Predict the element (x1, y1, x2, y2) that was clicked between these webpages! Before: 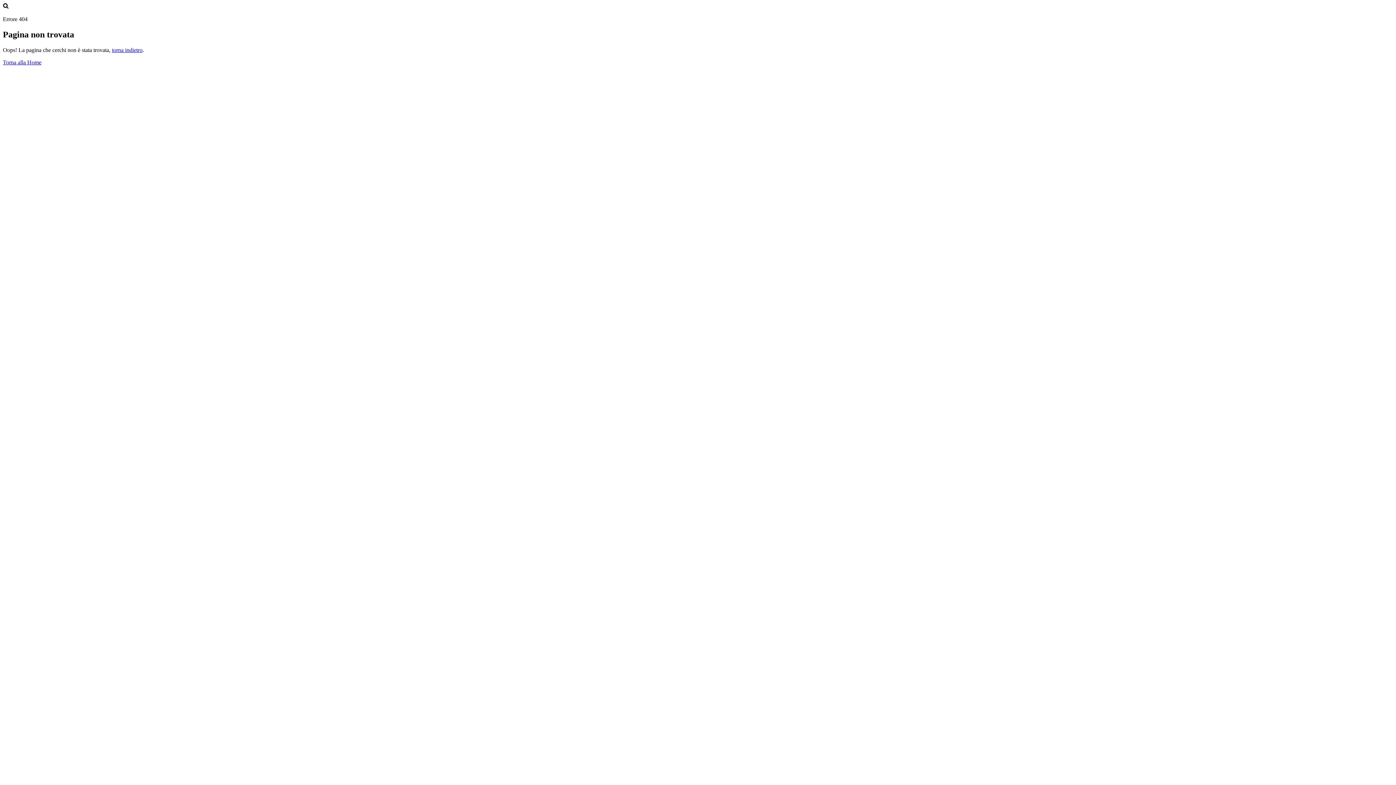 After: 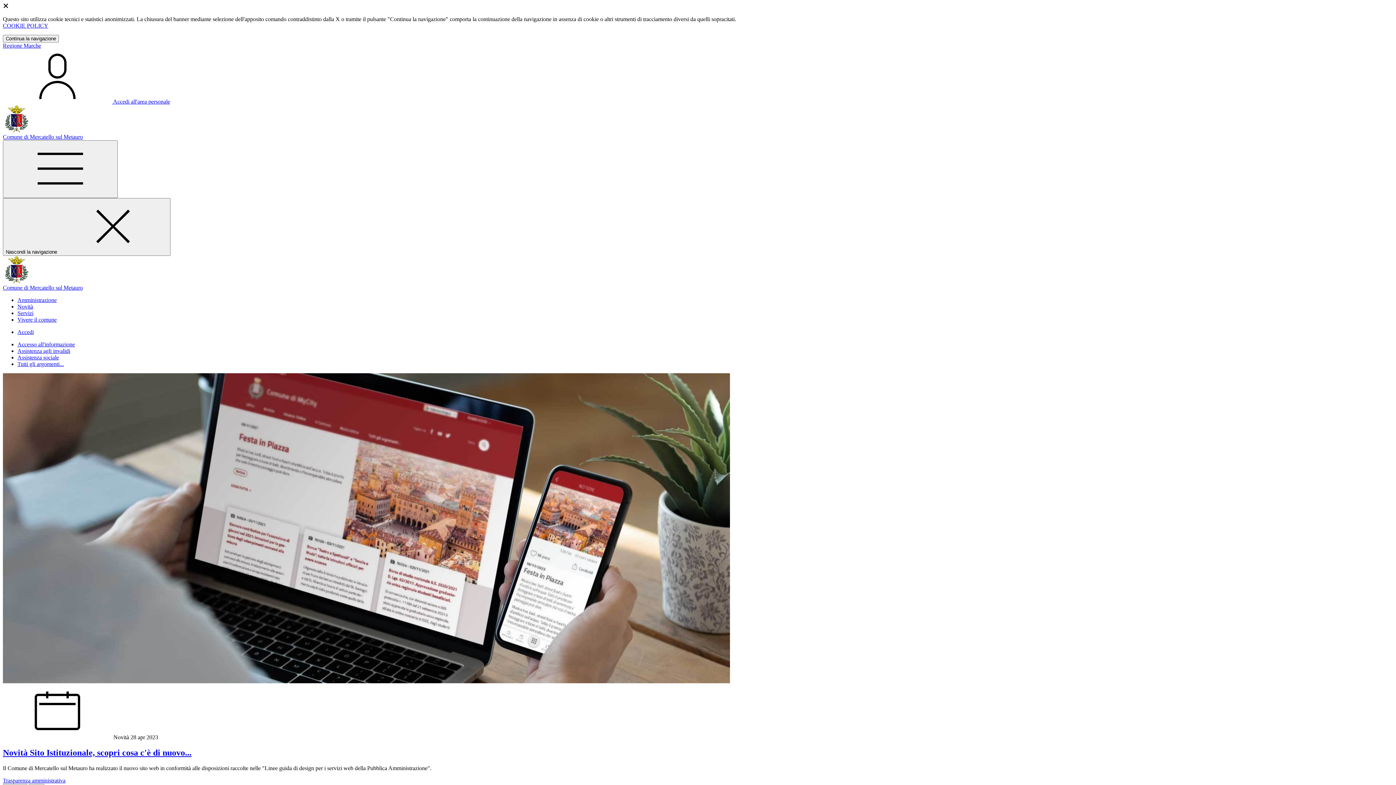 Action: bbox: (2, 59, 41, 65) label: Torna alla Home